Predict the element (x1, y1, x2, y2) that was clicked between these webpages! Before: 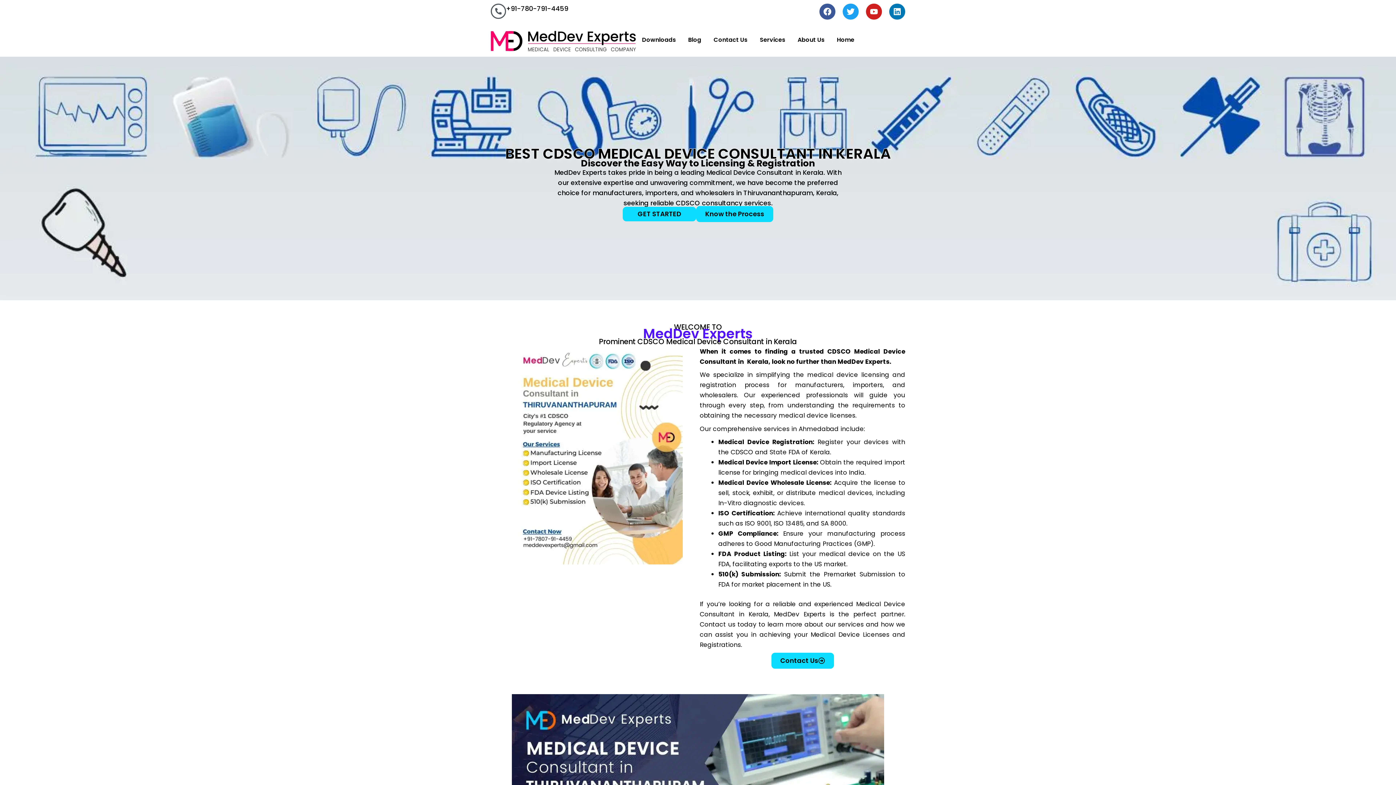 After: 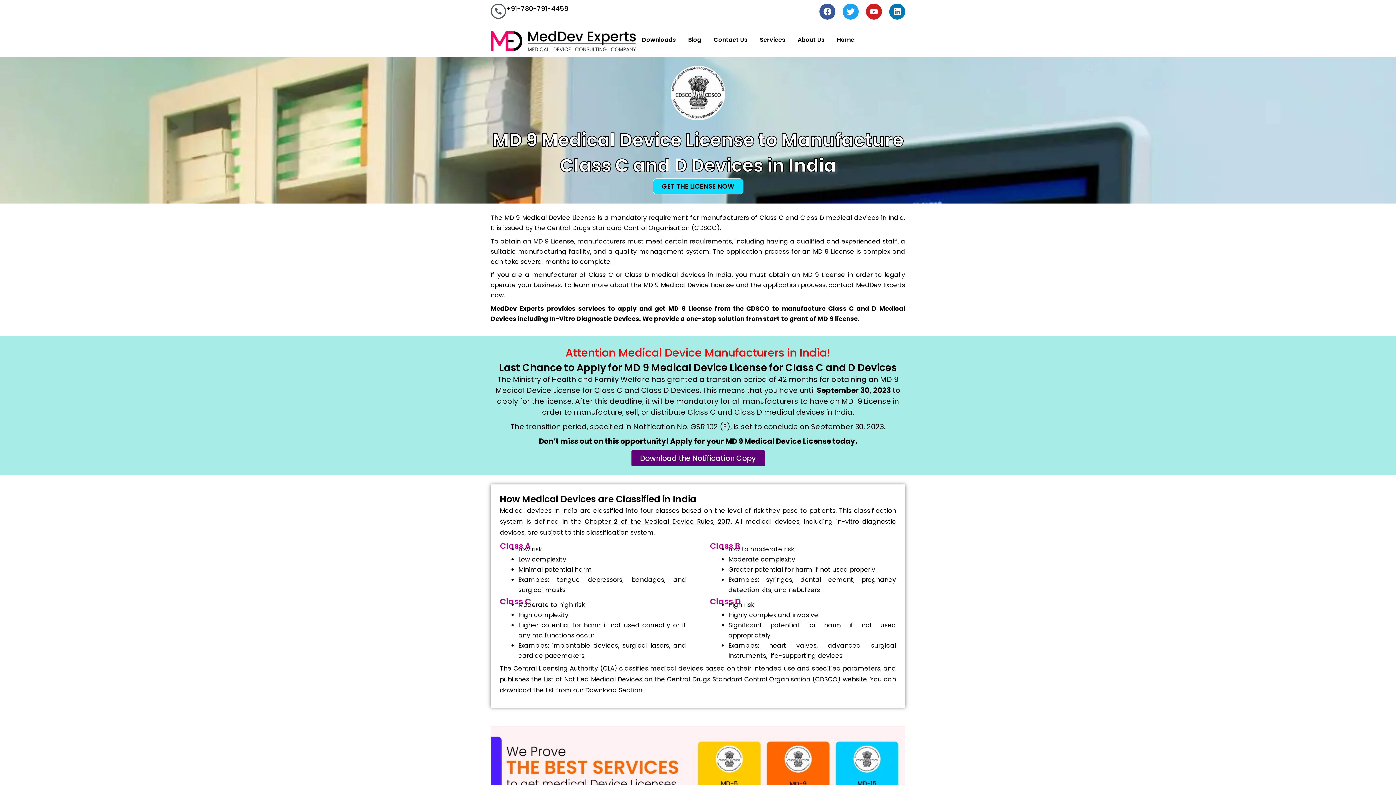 Action: label: medical device licenses bbox: (778, 411, 855, 420)